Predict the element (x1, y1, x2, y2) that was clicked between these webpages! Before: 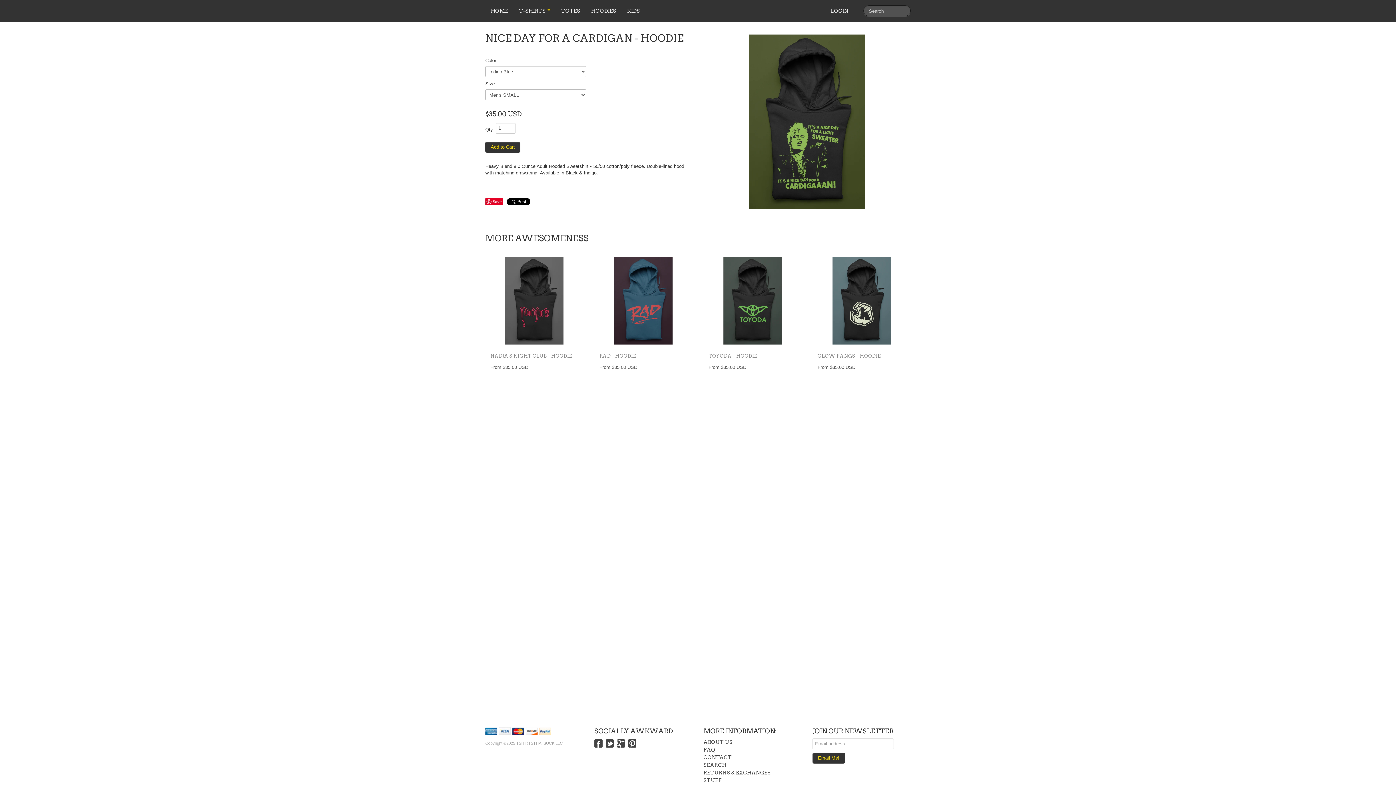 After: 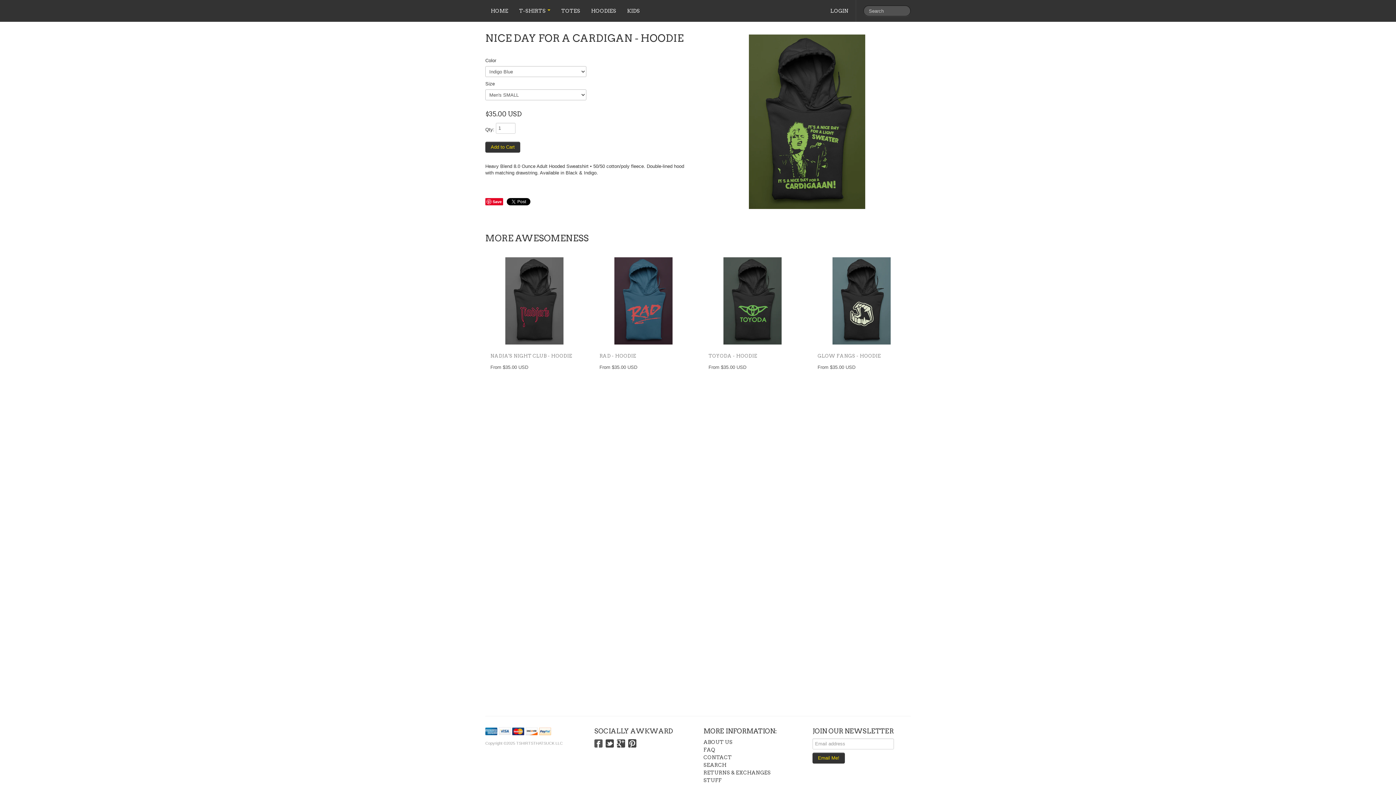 Action: bbox: (594, 738, 602, 750)